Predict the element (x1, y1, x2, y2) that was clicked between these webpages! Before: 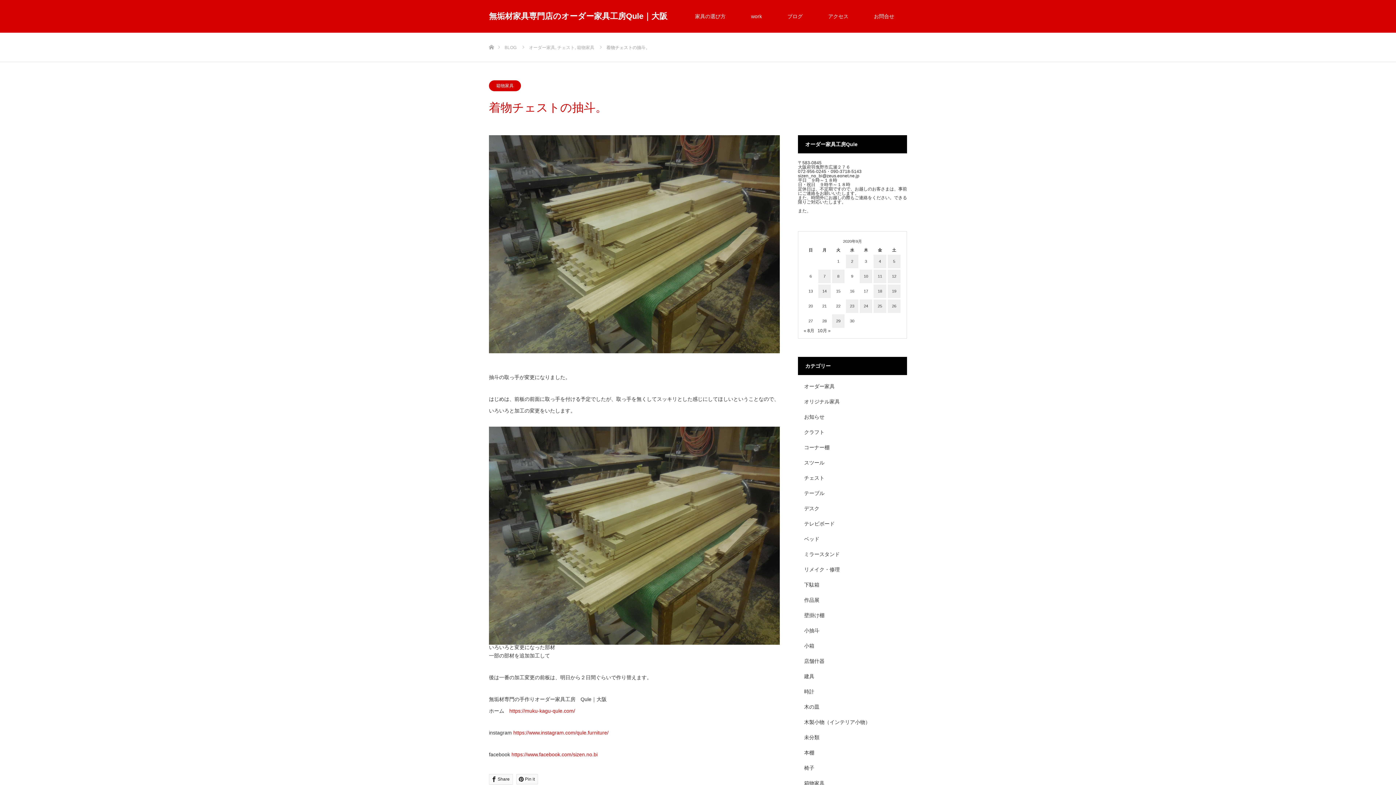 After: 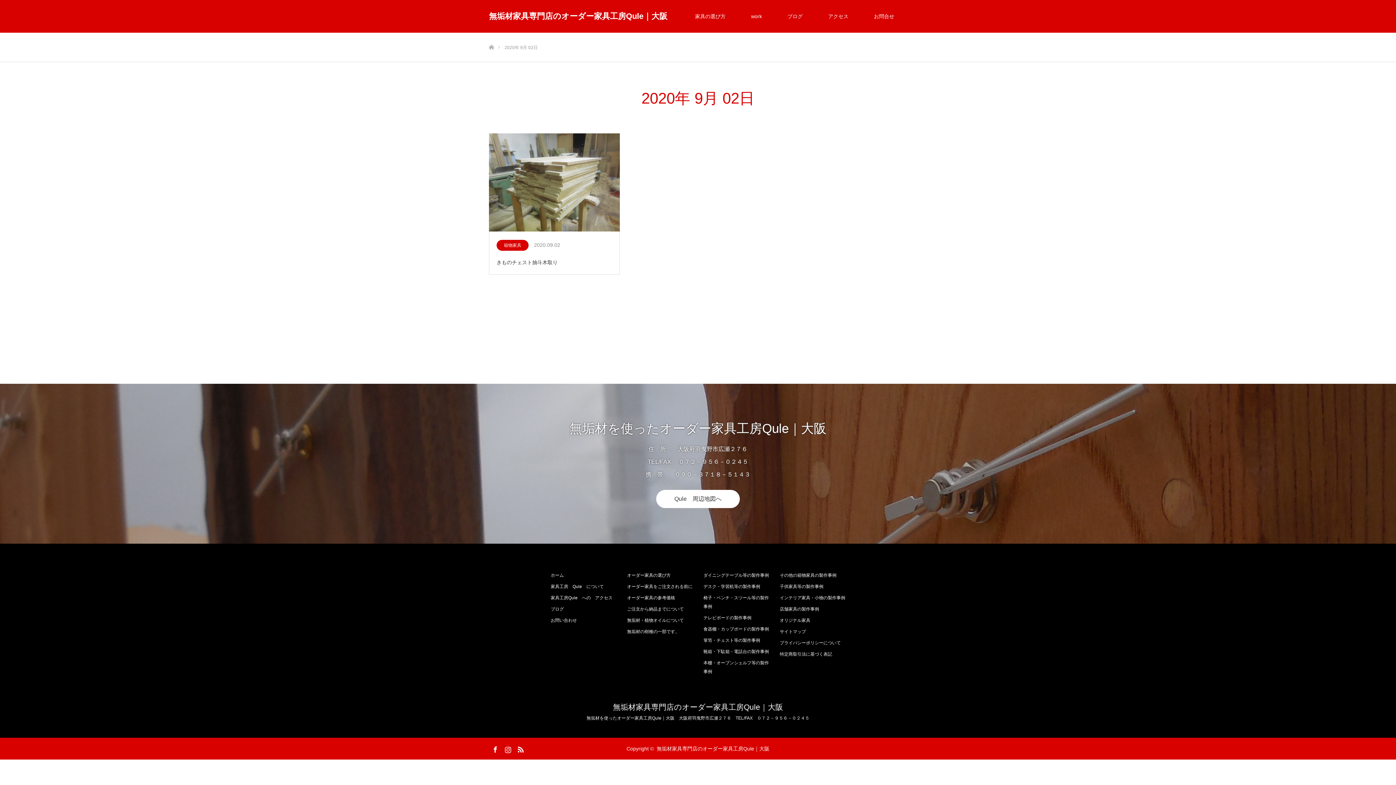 Action: label: 2020年9月2日 に投稿を公開 bbox: (846, 254, 858, 268)